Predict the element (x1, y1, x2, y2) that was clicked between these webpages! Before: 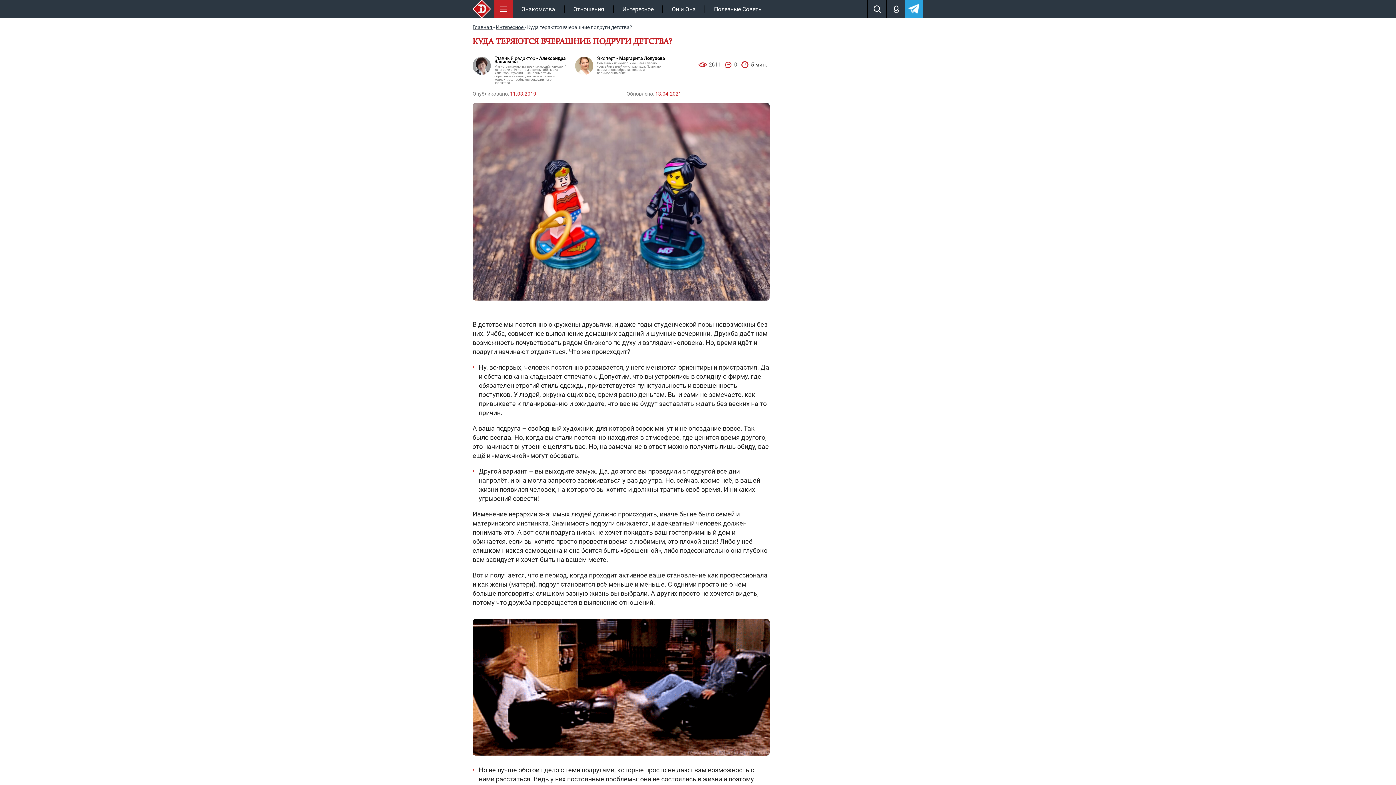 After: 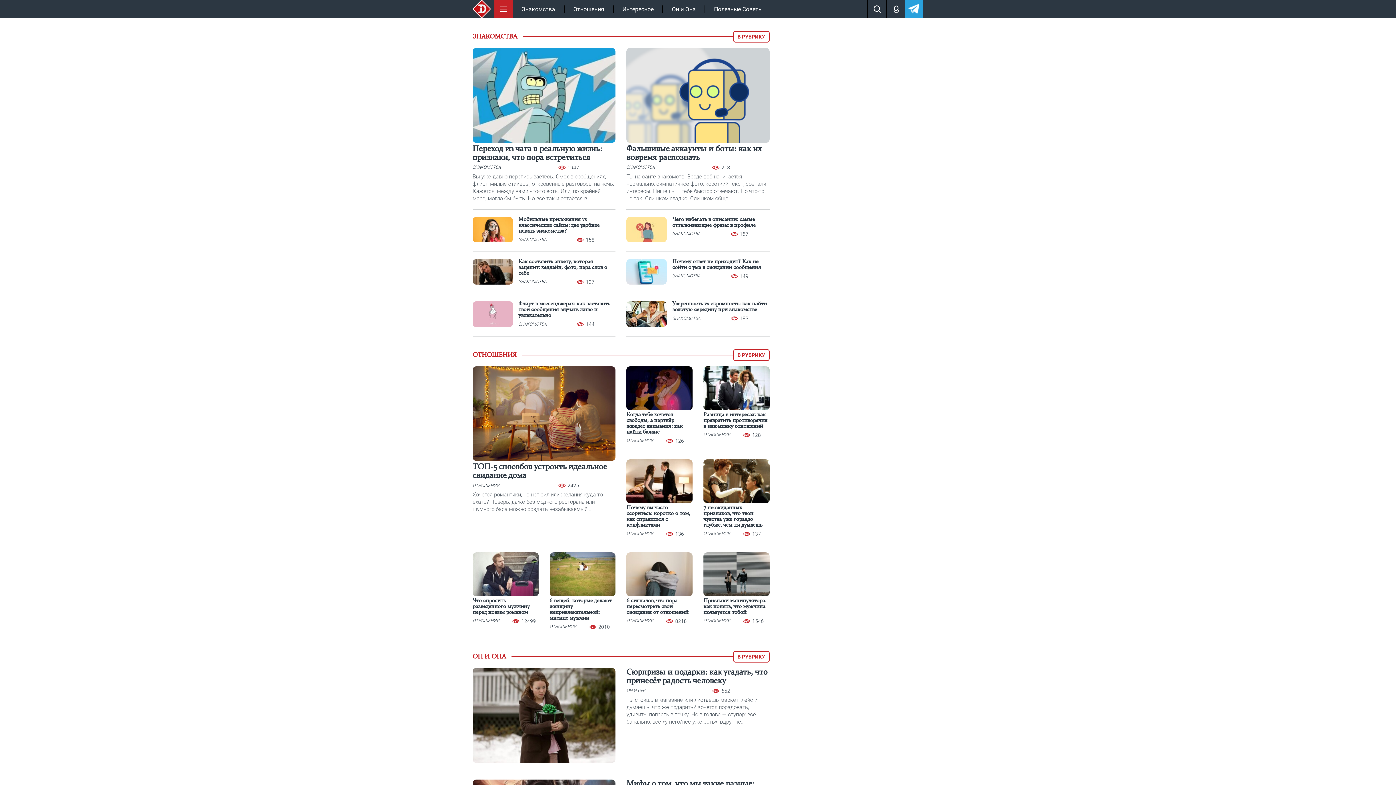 Action: bbox: (472, 0, 494, 20)